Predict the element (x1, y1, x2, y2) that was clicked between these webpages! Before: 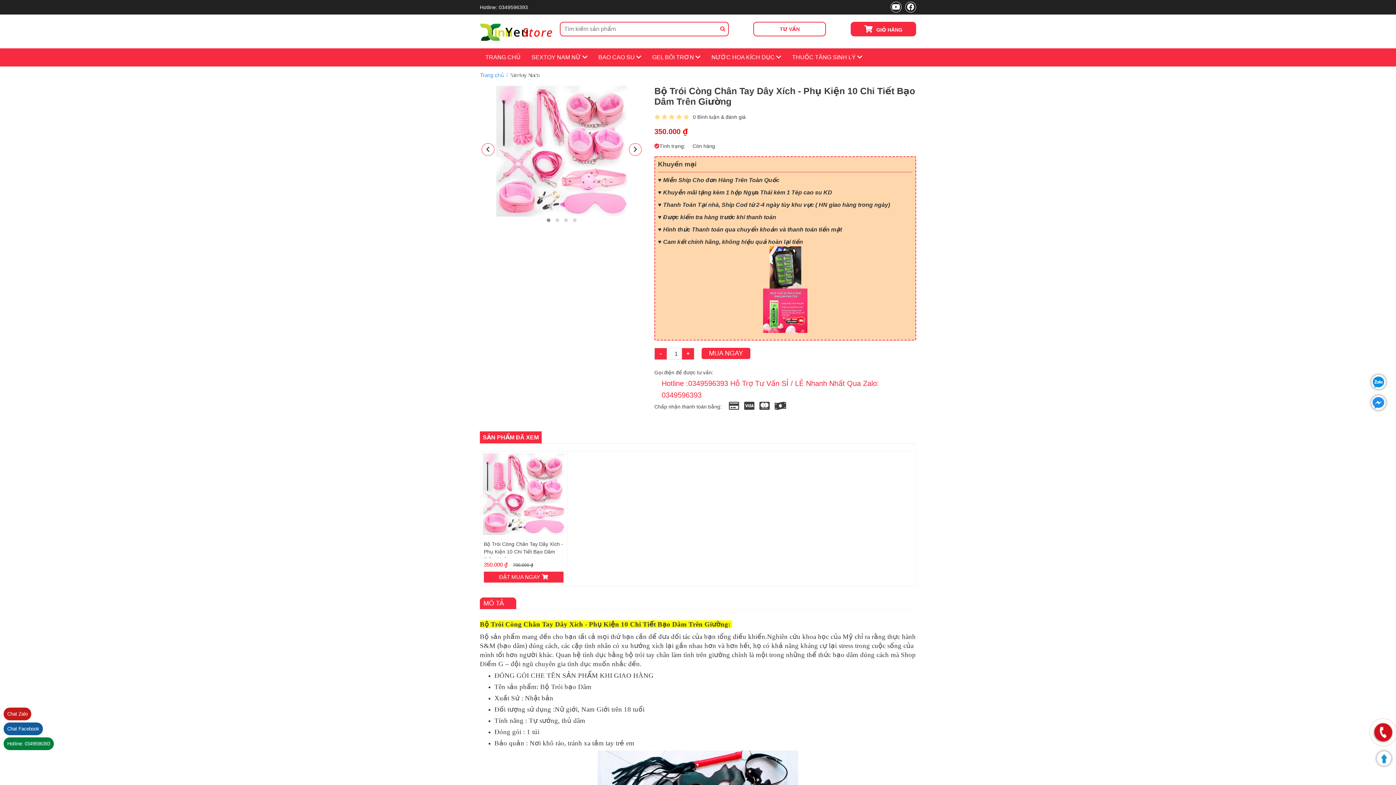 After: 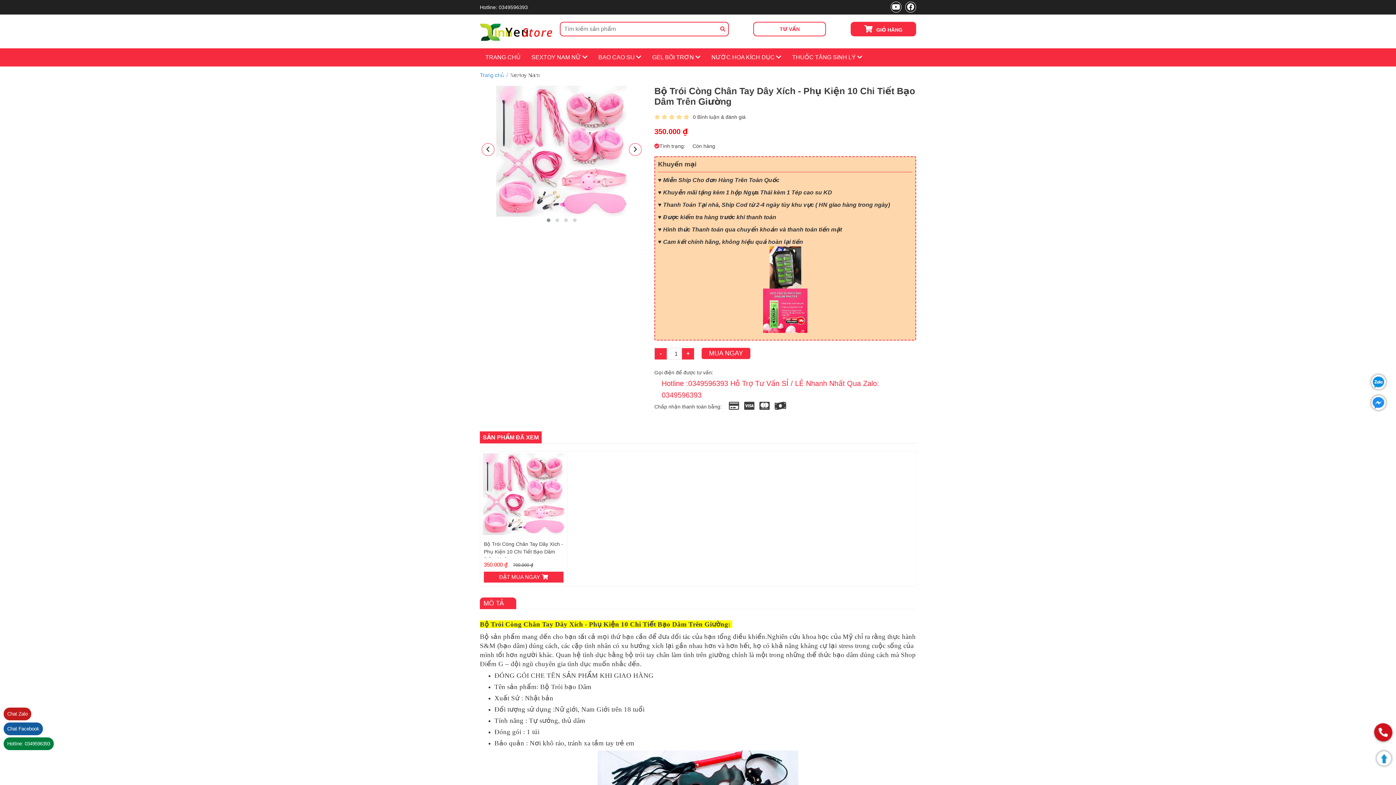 Action: bbox: (7, 741, 50, 746) label: Hotline: 0349596393